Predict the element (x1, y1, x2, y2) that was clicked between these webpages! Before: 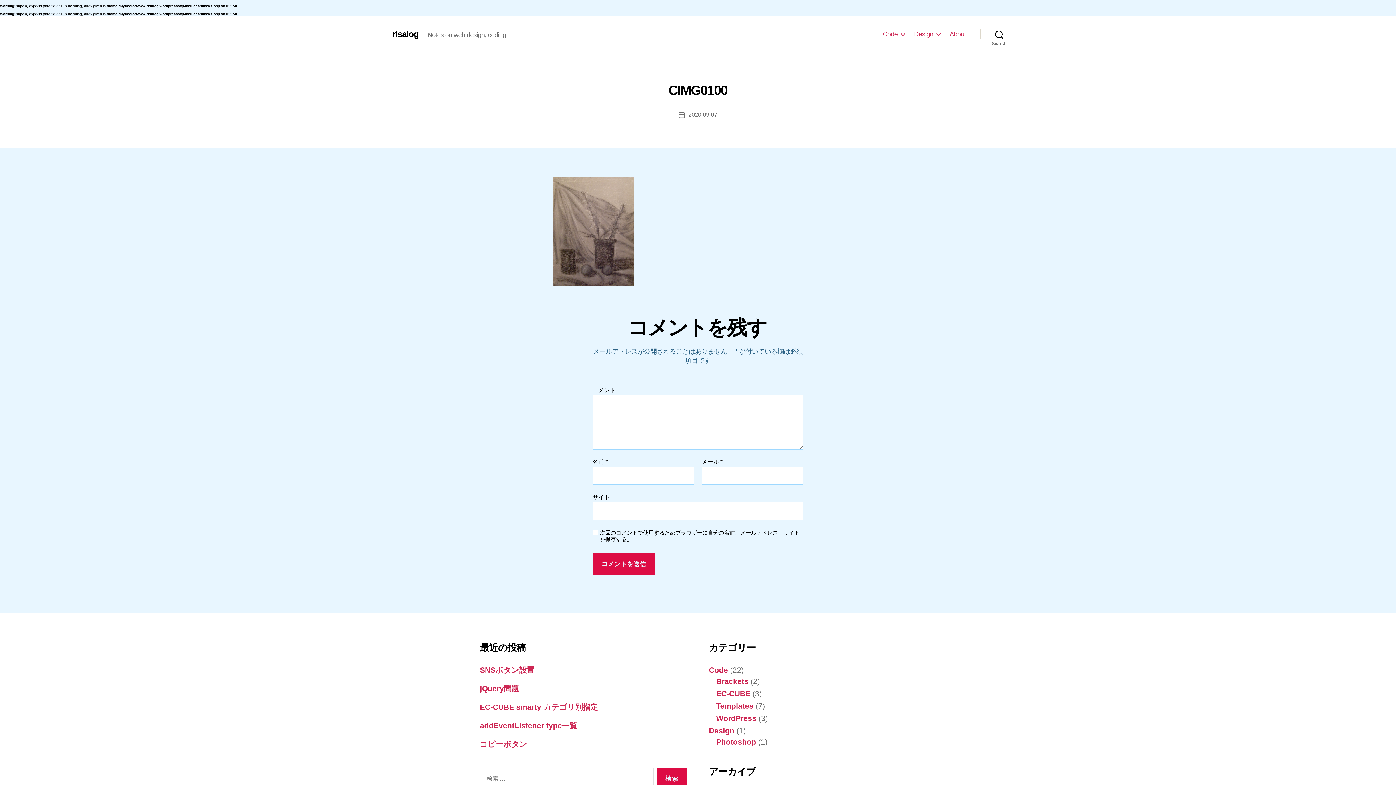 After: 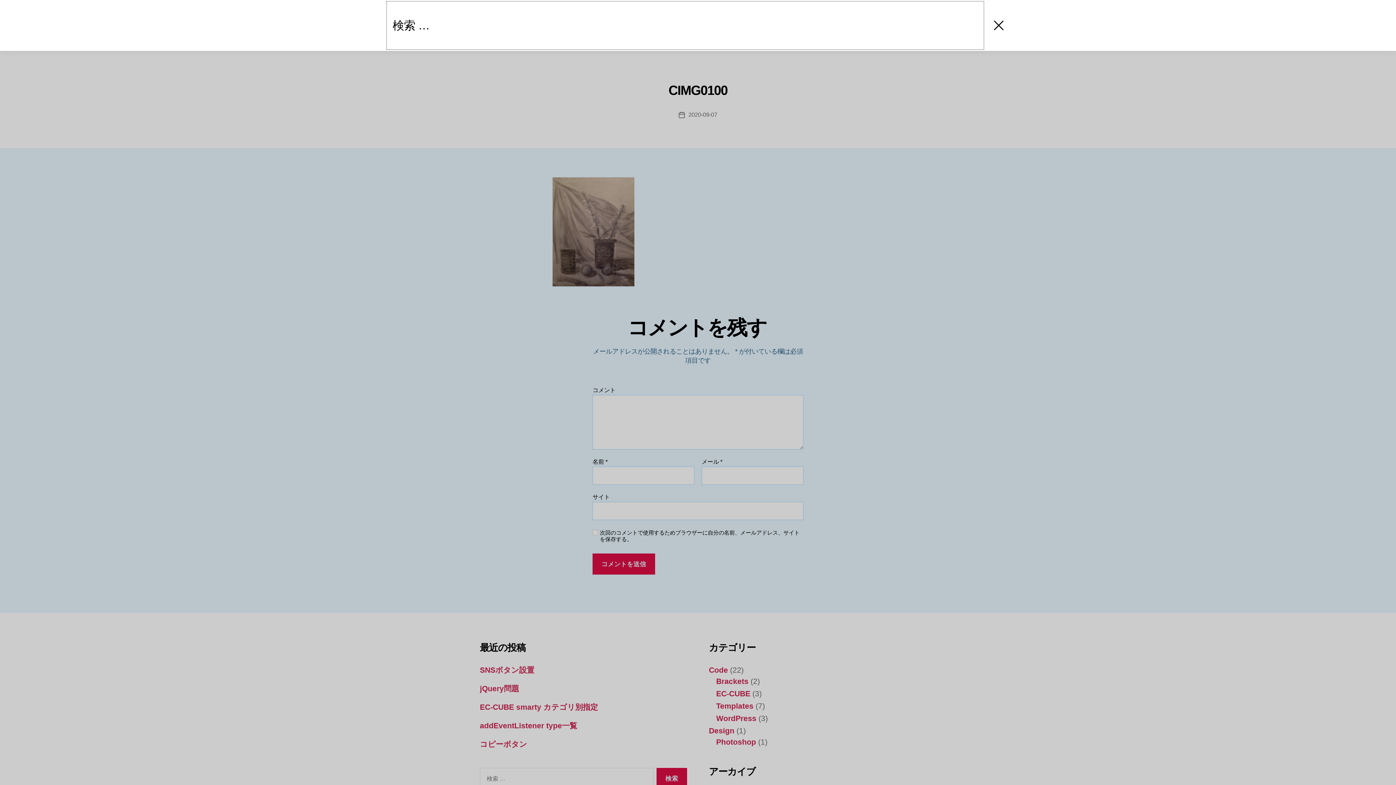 Action: label: Search bbox: (980, 26, 1018, 42)